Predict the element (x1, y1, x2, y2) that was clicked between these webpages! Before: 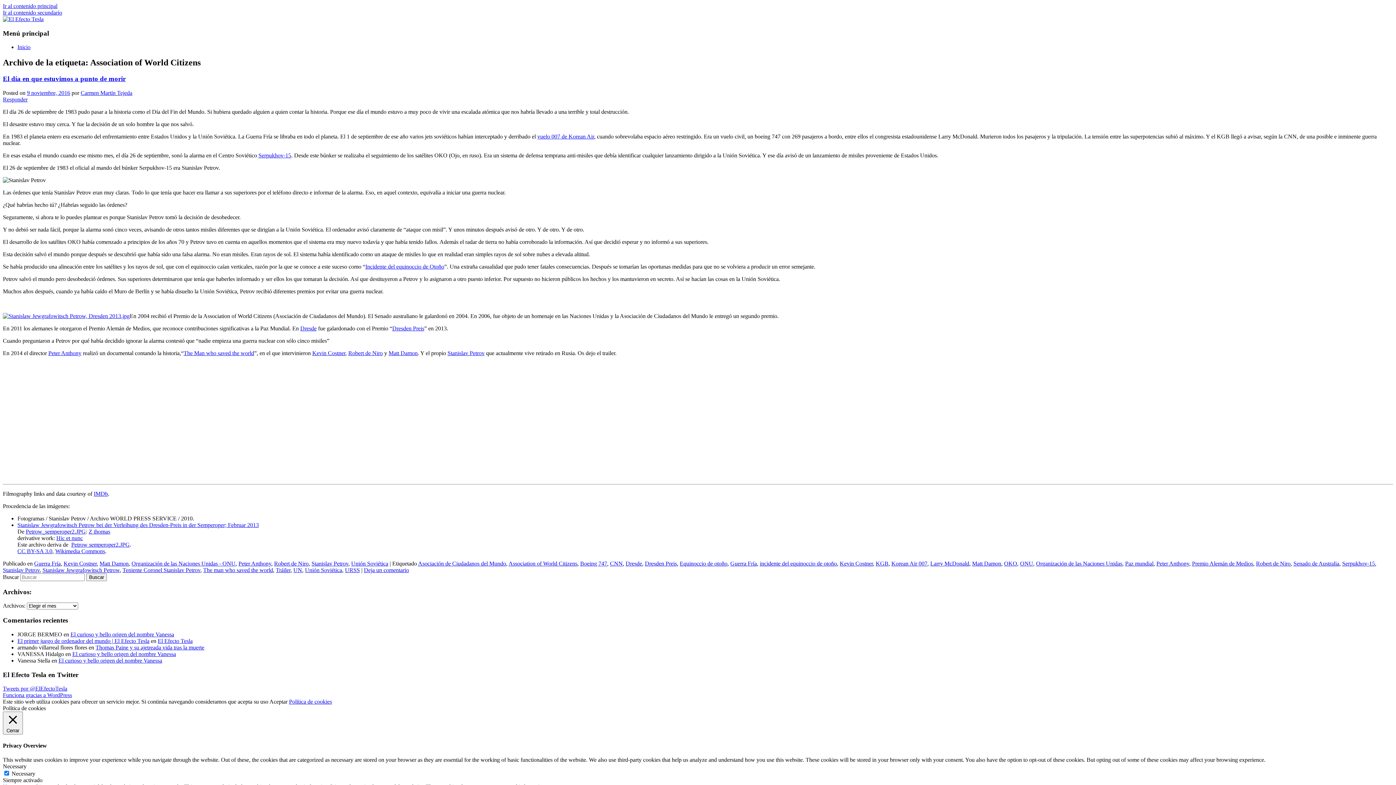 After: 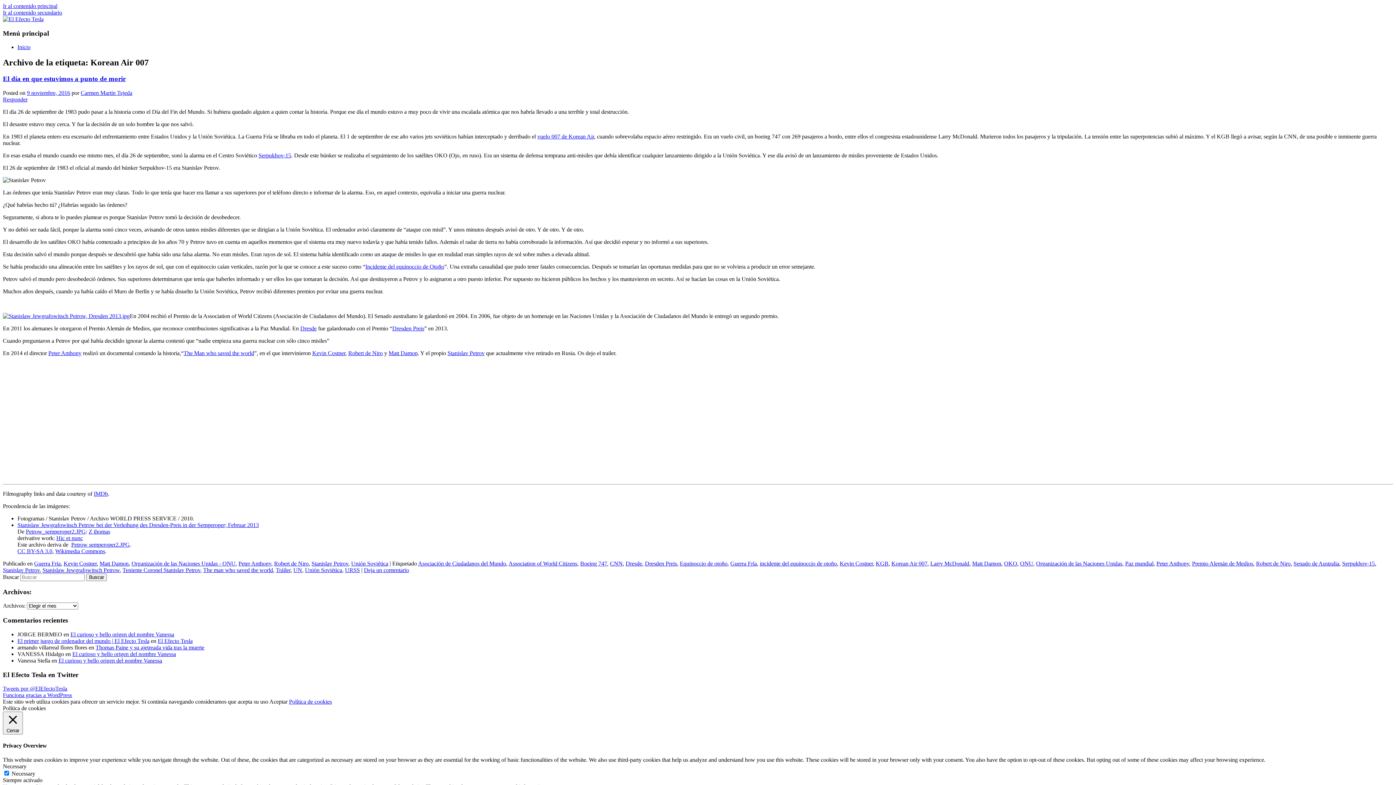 Action: bbox: (891, 560, 927, 566) label: Korean Air 007